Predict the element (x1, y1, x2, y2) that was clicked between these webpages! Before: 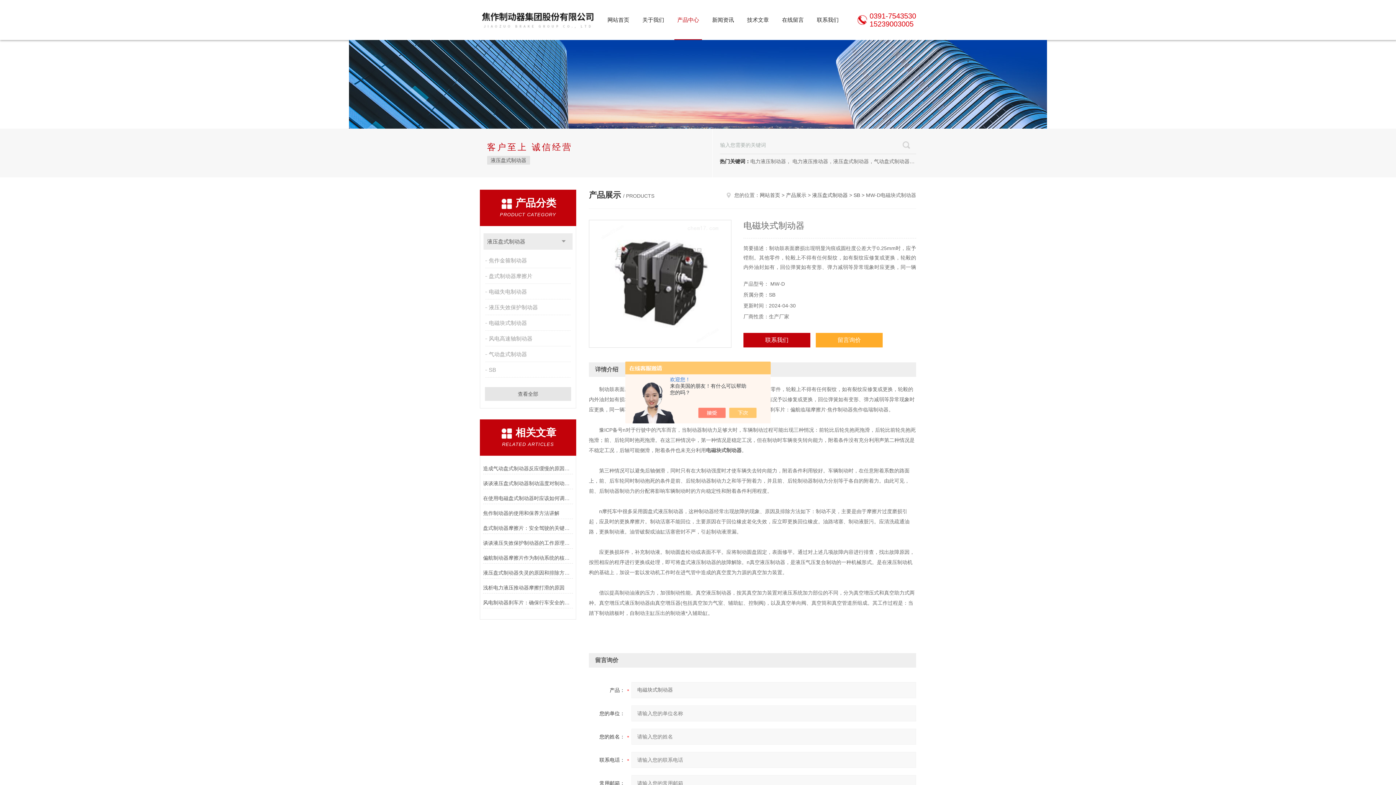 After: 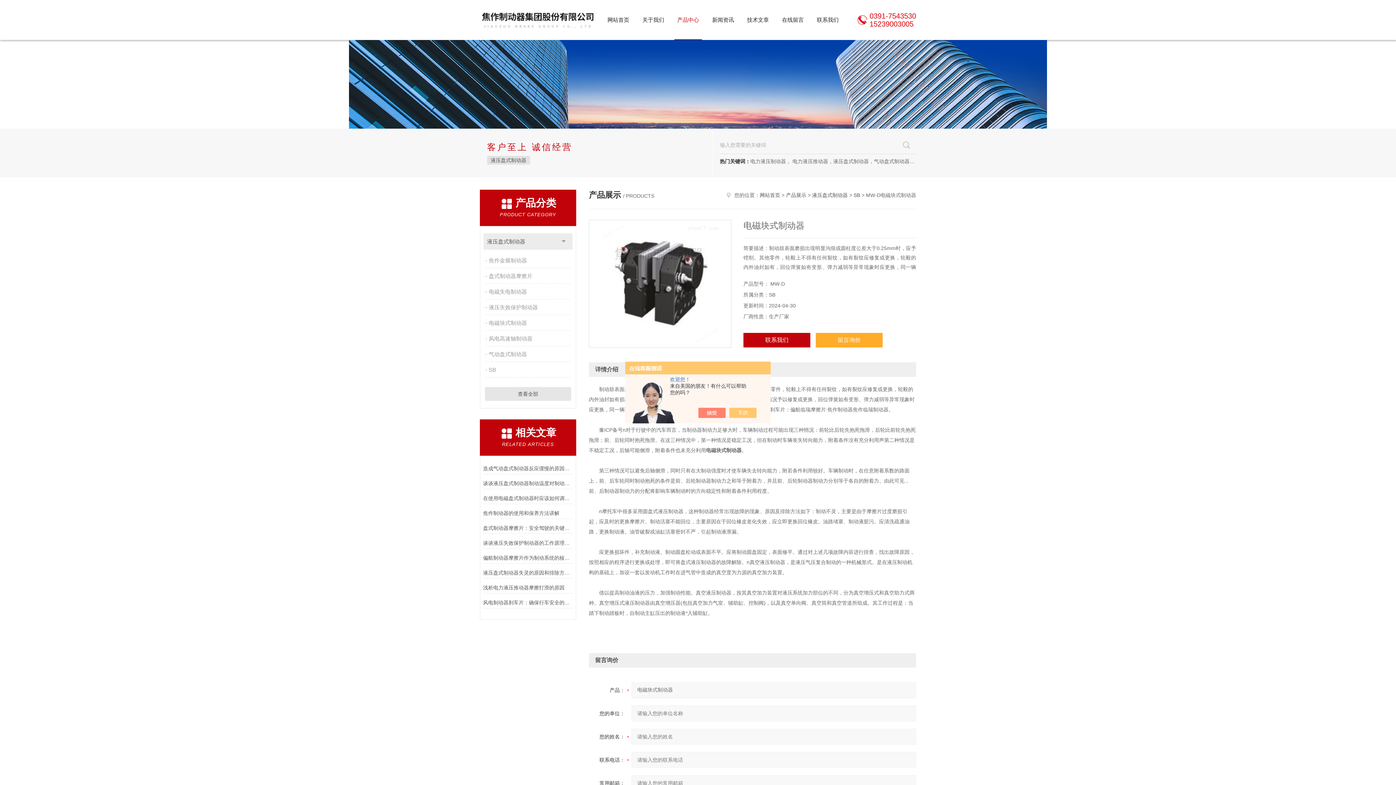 Action: bbox: (705, 408, 733, 418)